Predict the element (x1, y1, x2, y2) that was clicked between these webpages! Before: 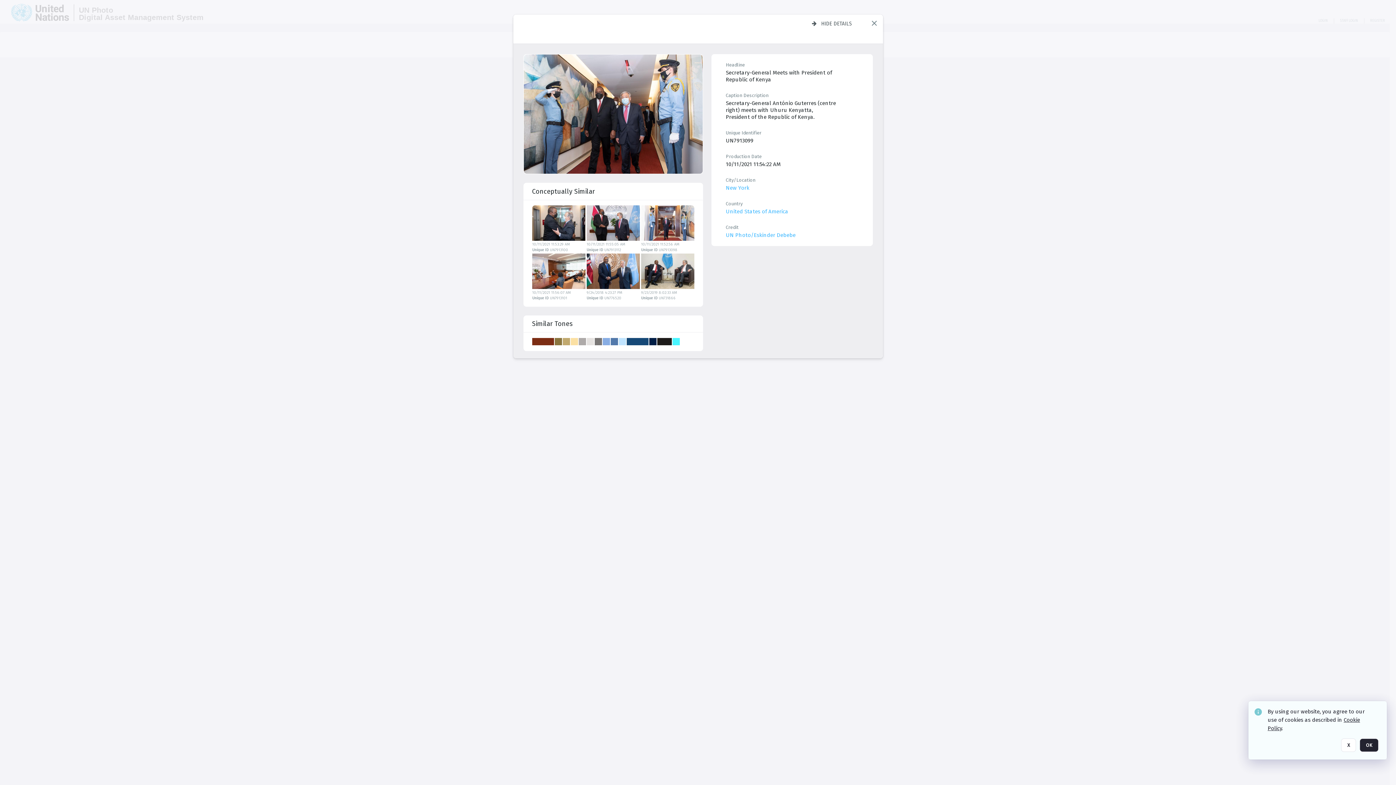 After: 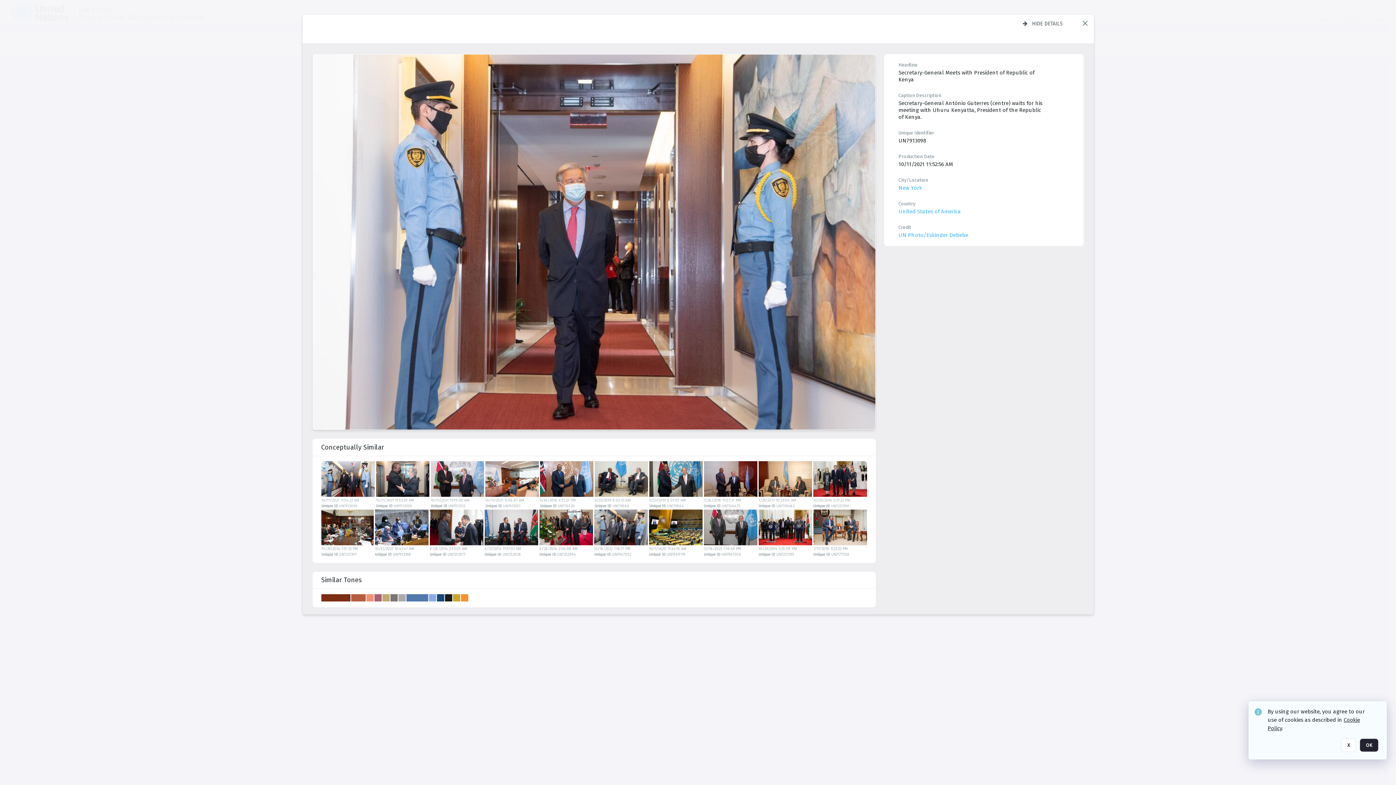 Action: bbox: (641, 205, 694, 240)